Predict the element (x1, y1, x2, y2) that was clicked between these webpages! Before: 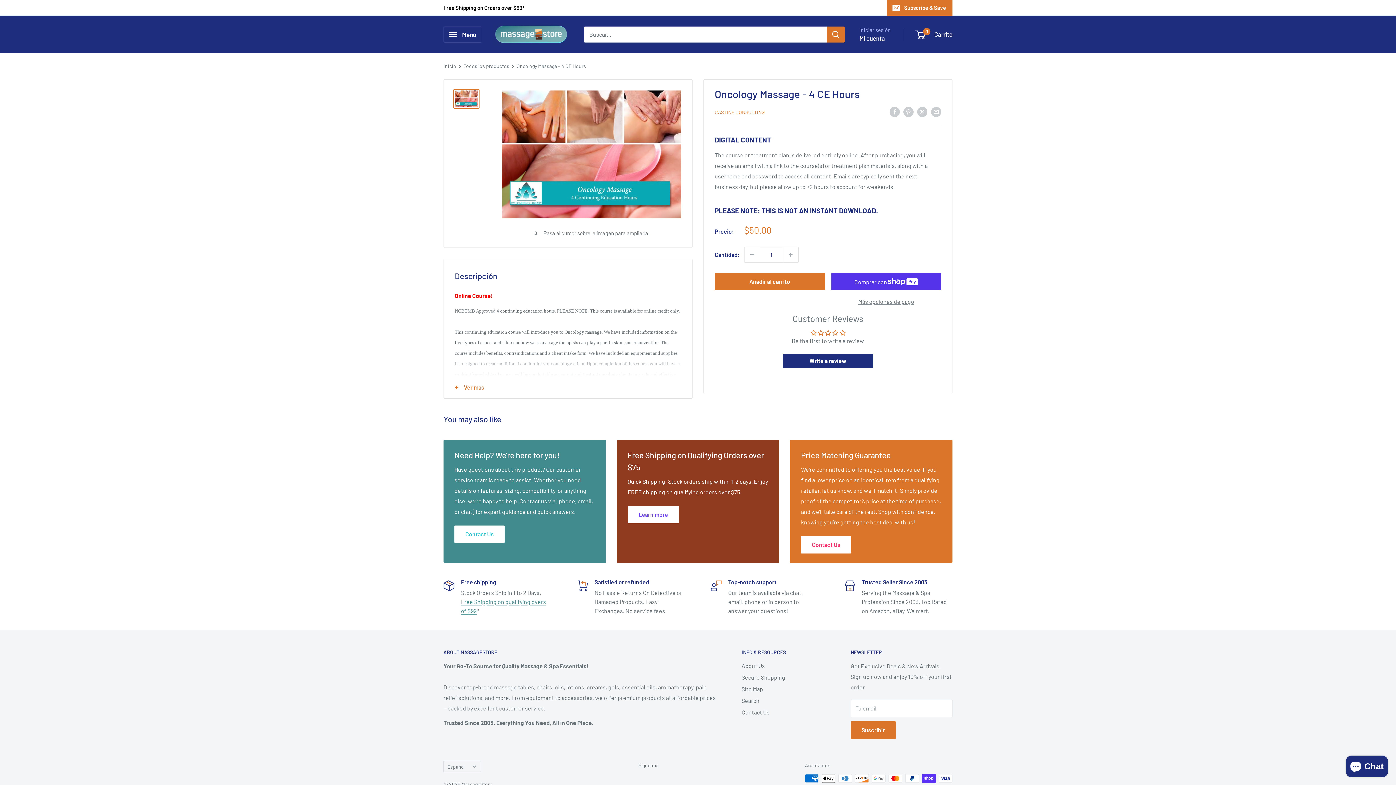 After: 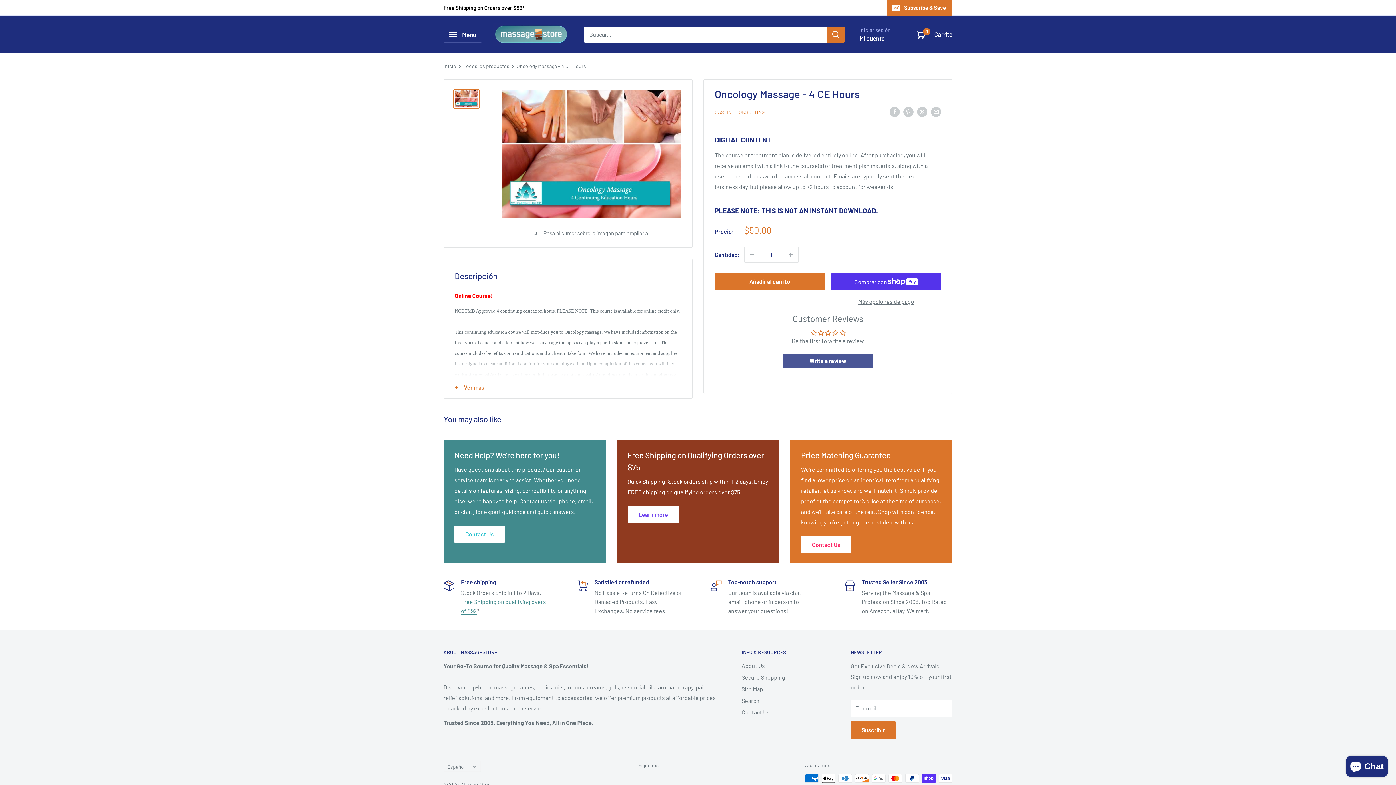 Action: label: Write a review bbox: (782, 353, 873, 368)